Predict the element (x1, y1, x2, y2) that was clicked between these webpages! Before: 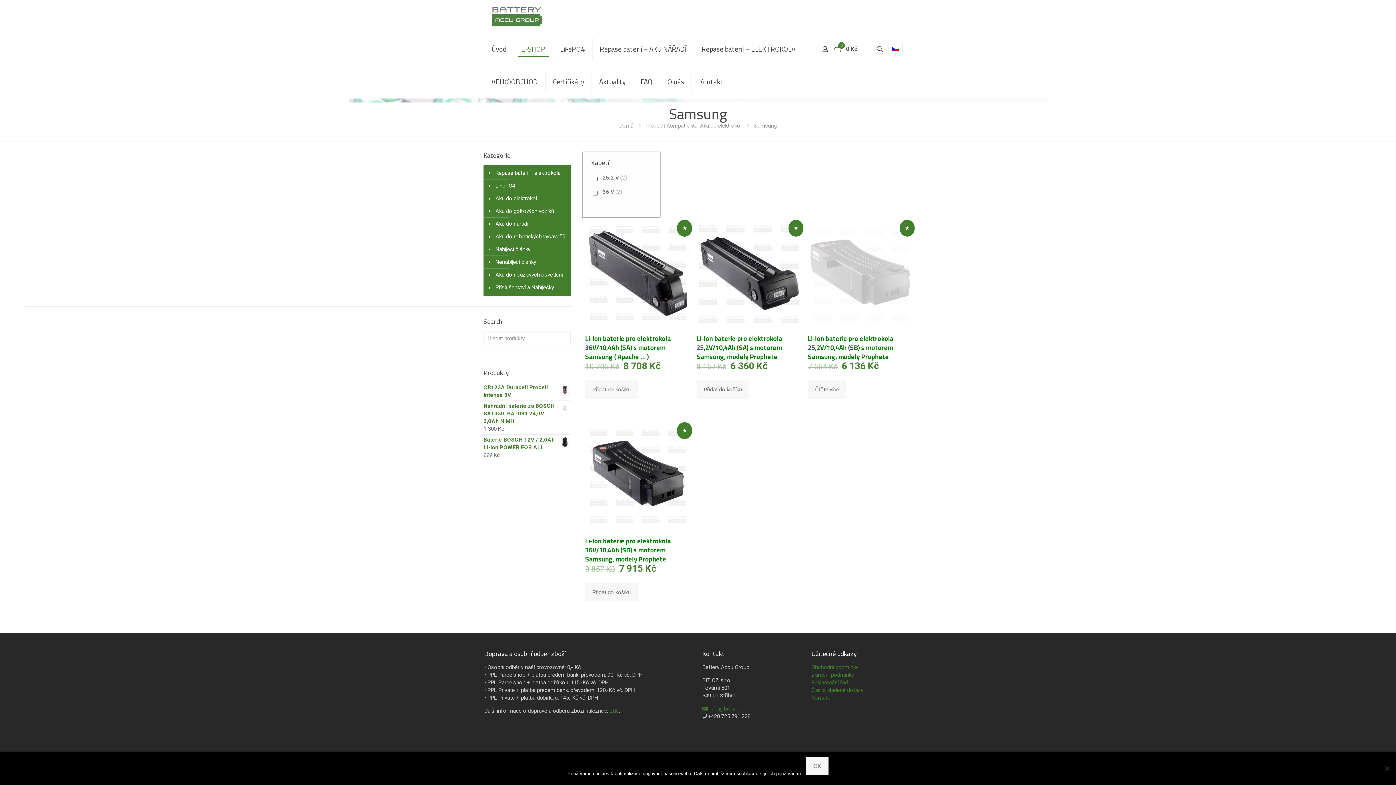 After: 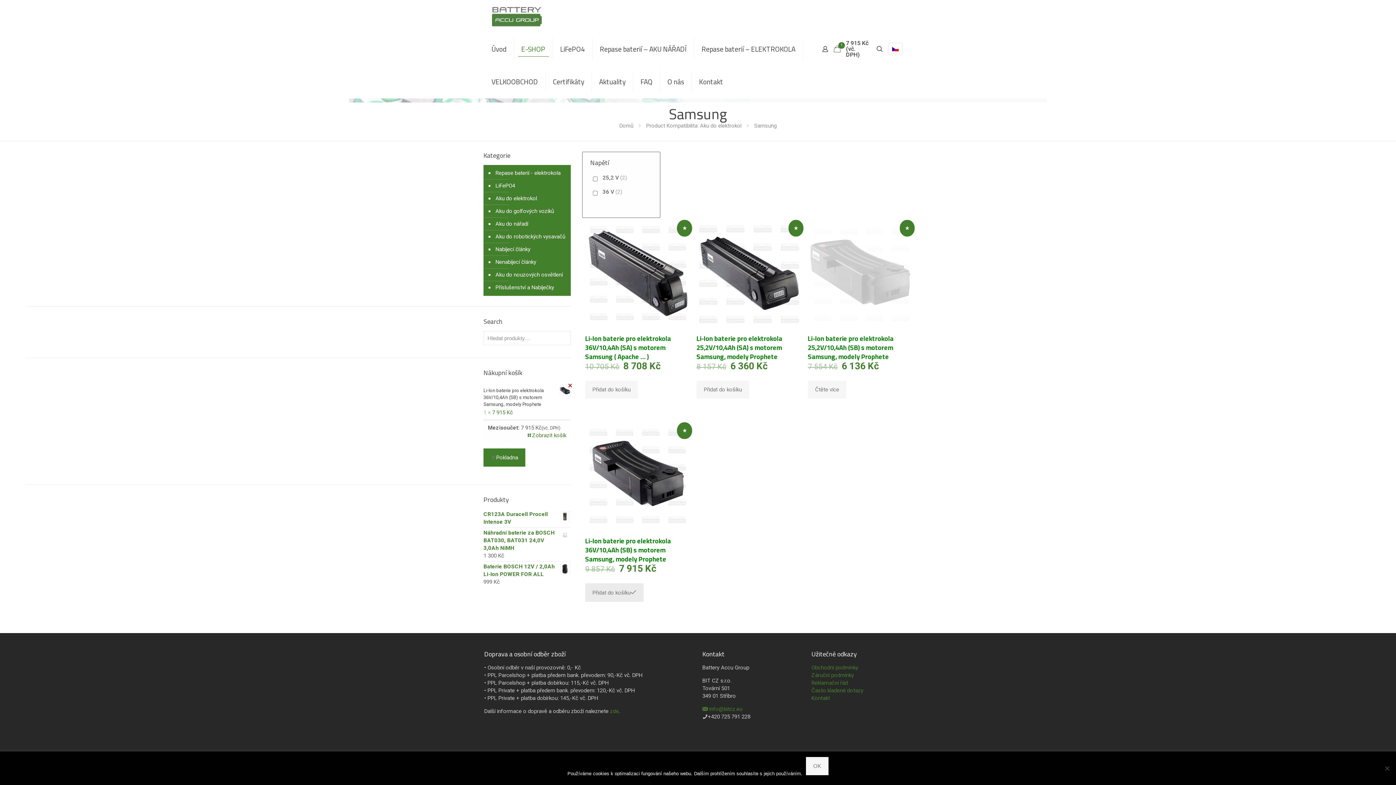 Action: bbox: (585, 583, 638, 601) label: Přidat do košíku: “Li-Ion baterie pro elektrokola 36V/10,4Ah (SB) s motorem Samsung, modely Prophete”